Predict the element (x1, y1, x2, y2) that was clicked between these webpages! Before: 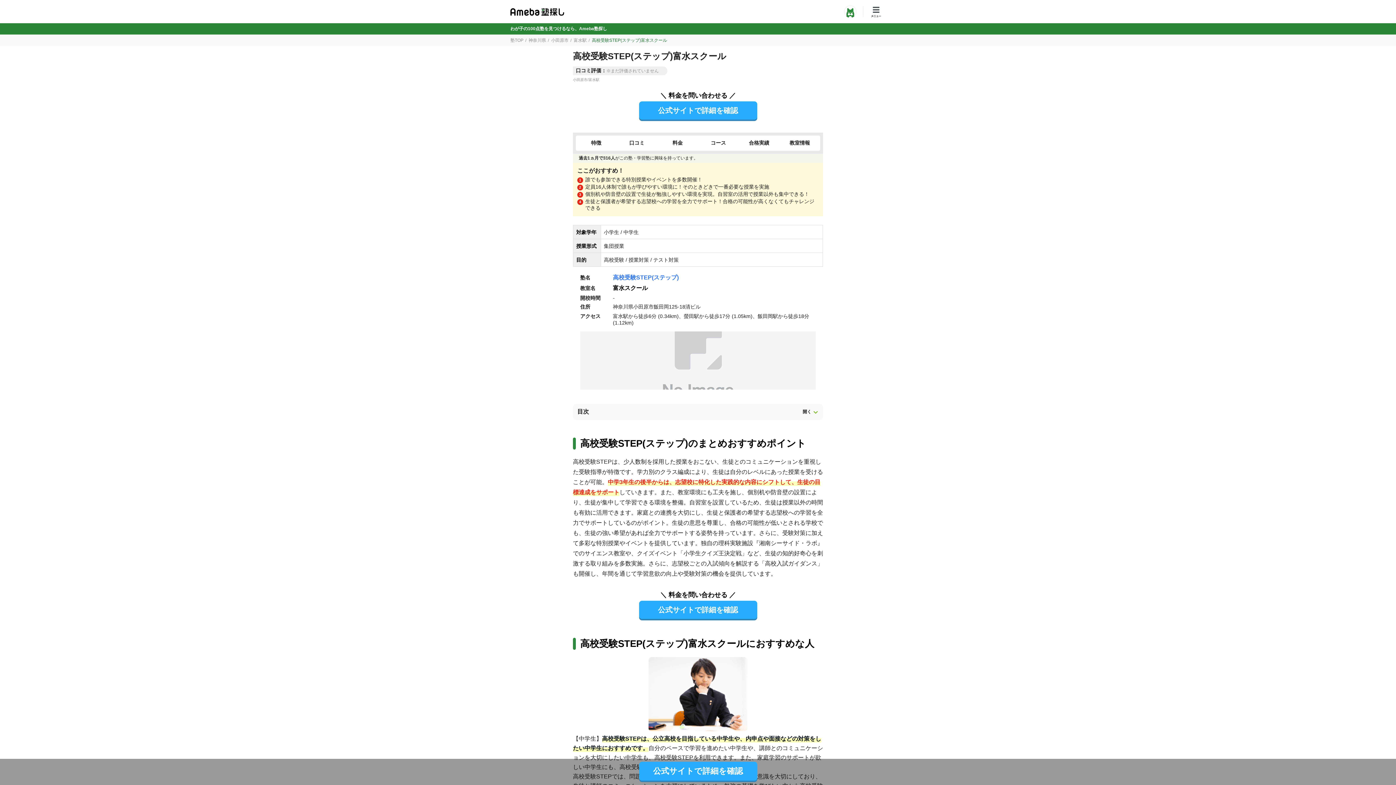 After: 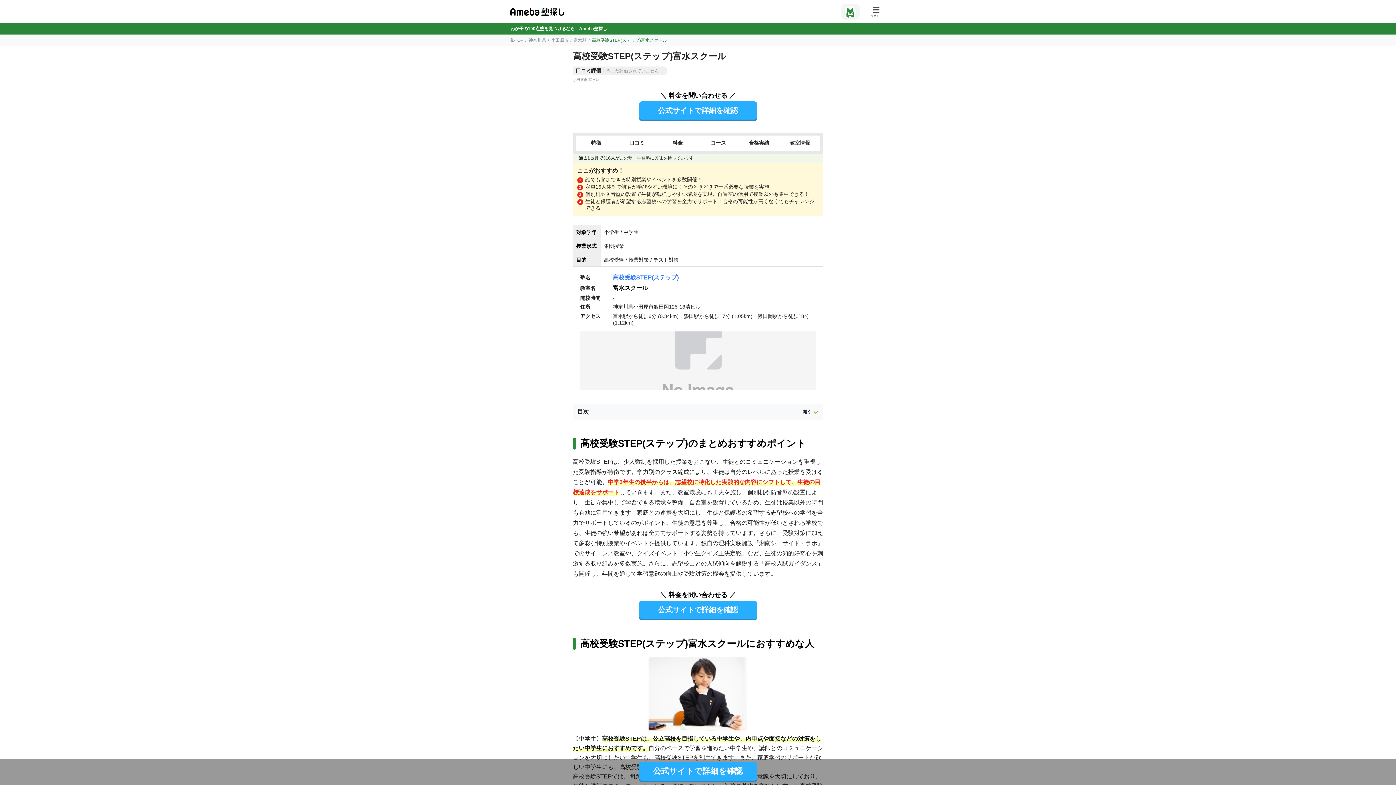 Action: bbox: (841, 3, 860, 19)